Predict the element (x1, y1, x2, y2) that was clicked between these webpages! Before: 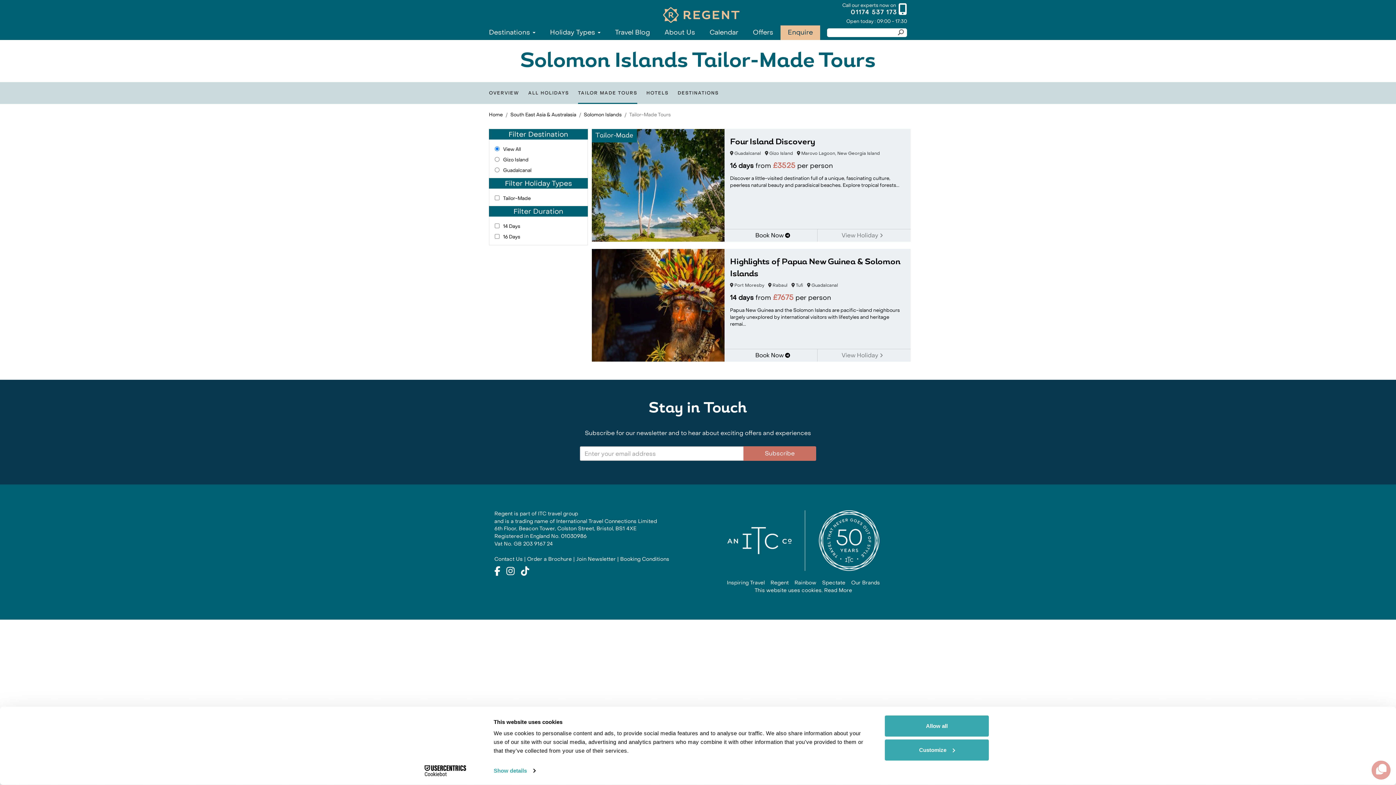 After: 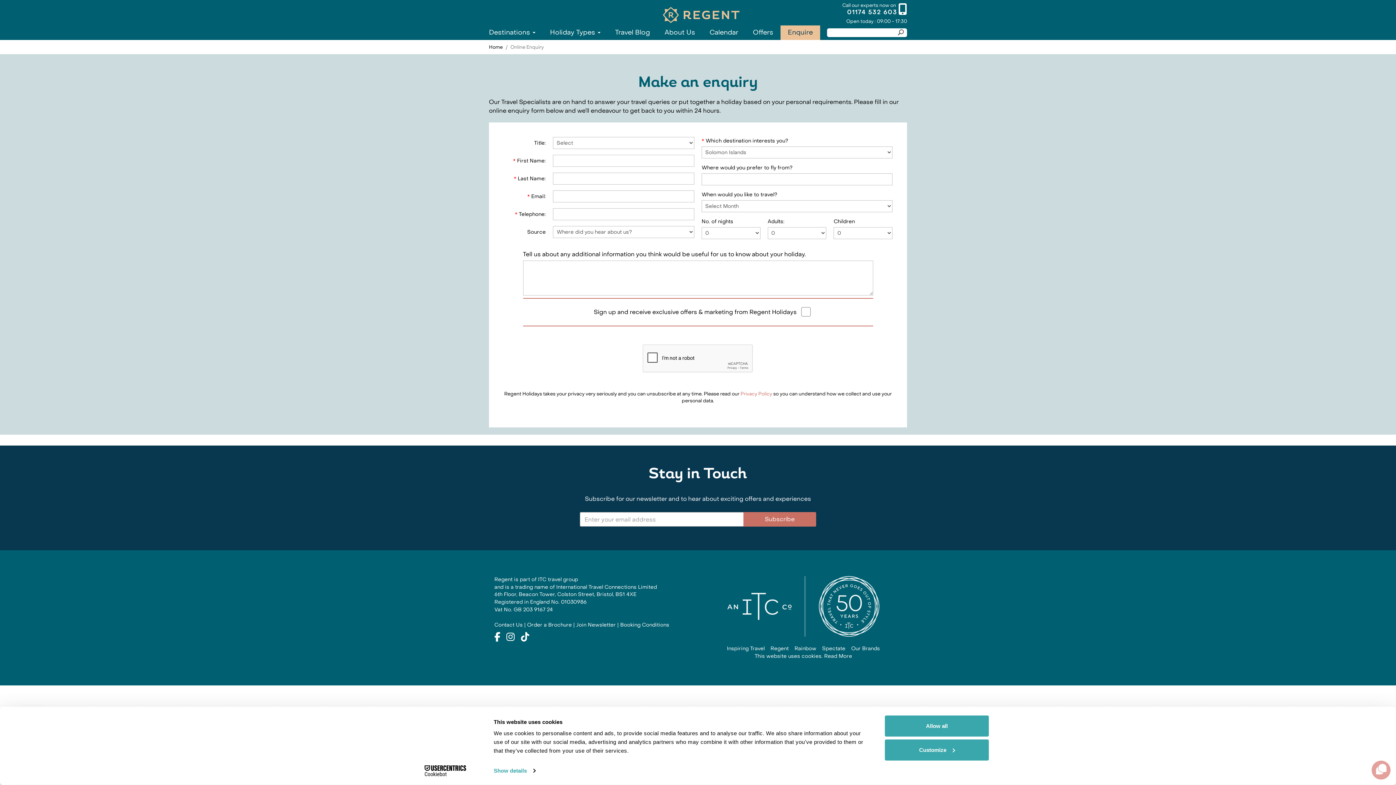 Action: label: Book Now  bbox: (755, 231, 790, 239)